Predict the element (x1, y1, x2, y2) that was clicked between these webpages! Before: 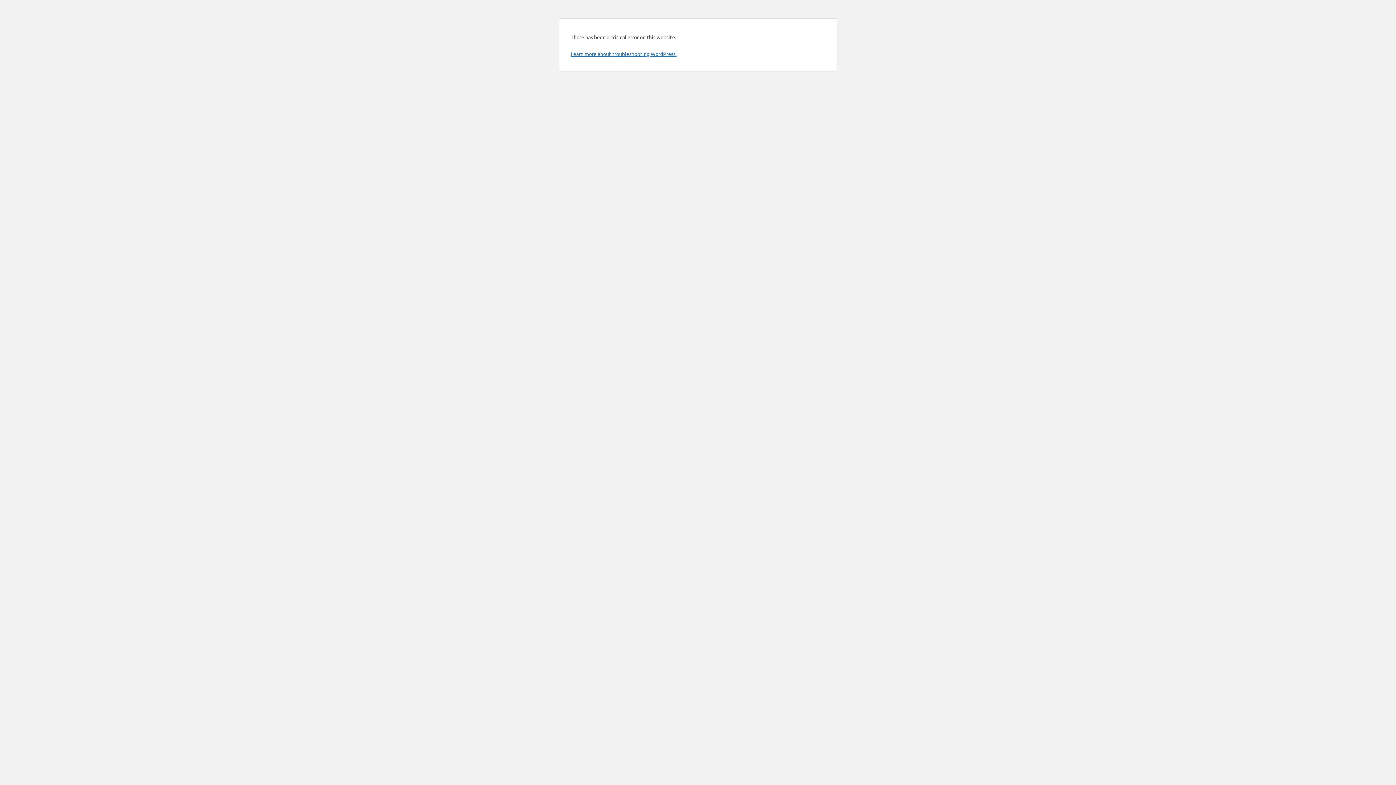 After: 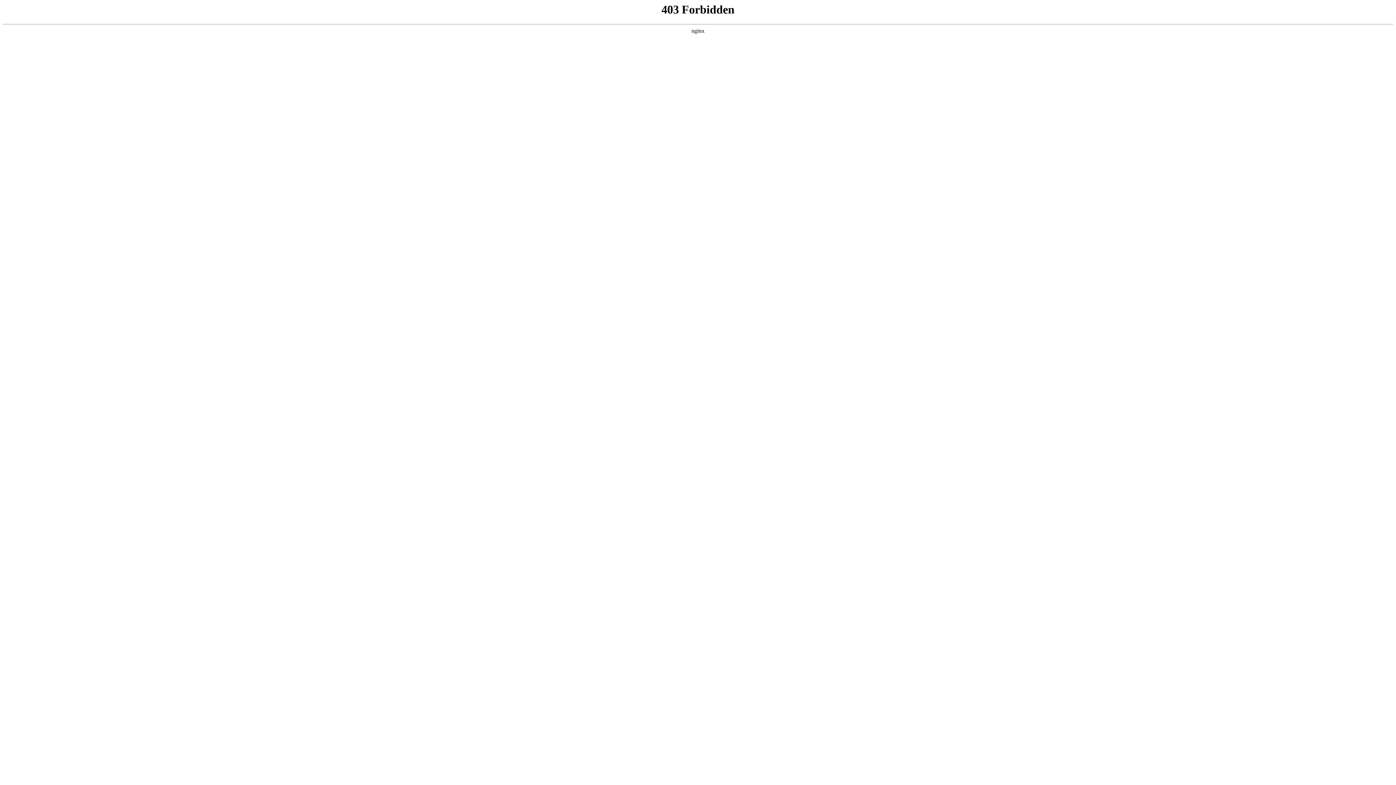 Action: bbox: (570, 50, 676, 57) label: Learn more about troubleshooting WordPress.